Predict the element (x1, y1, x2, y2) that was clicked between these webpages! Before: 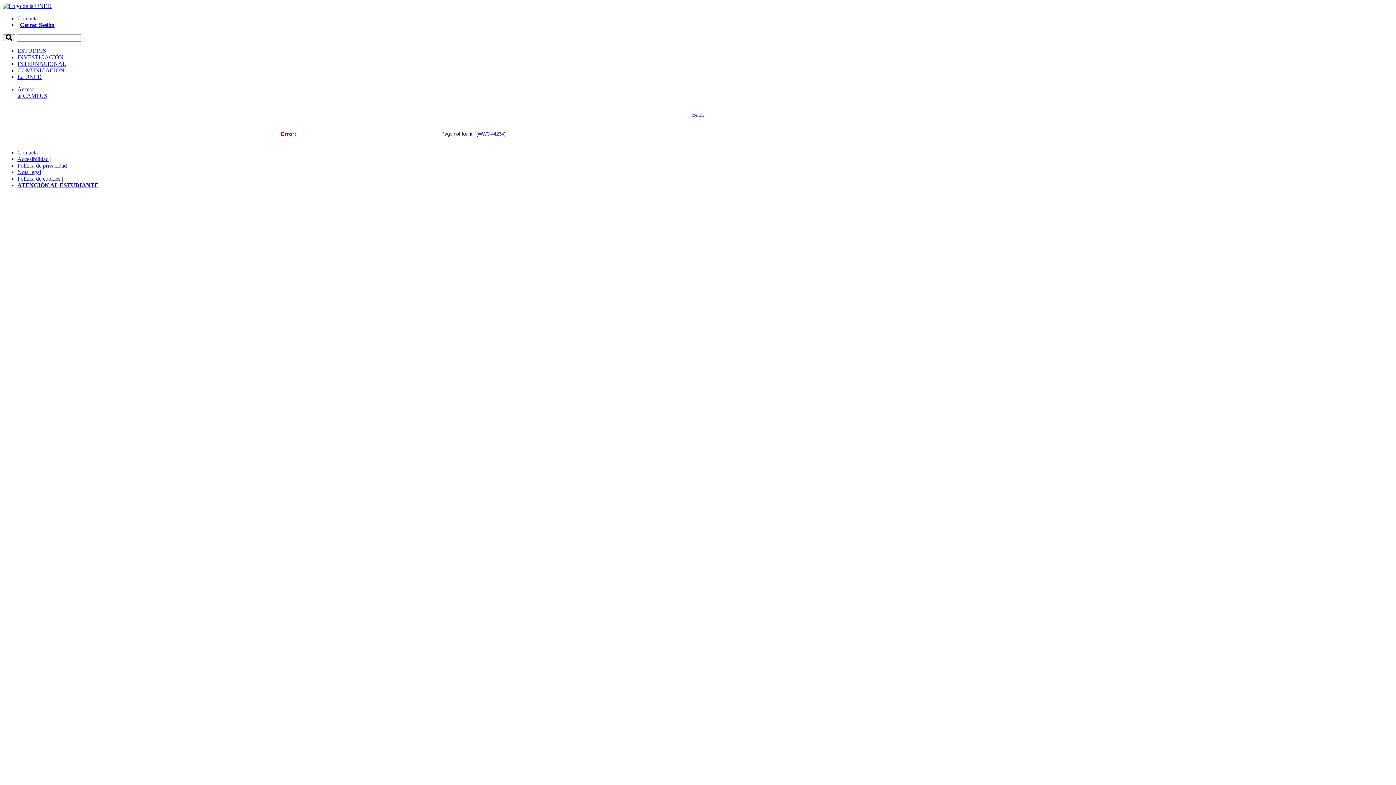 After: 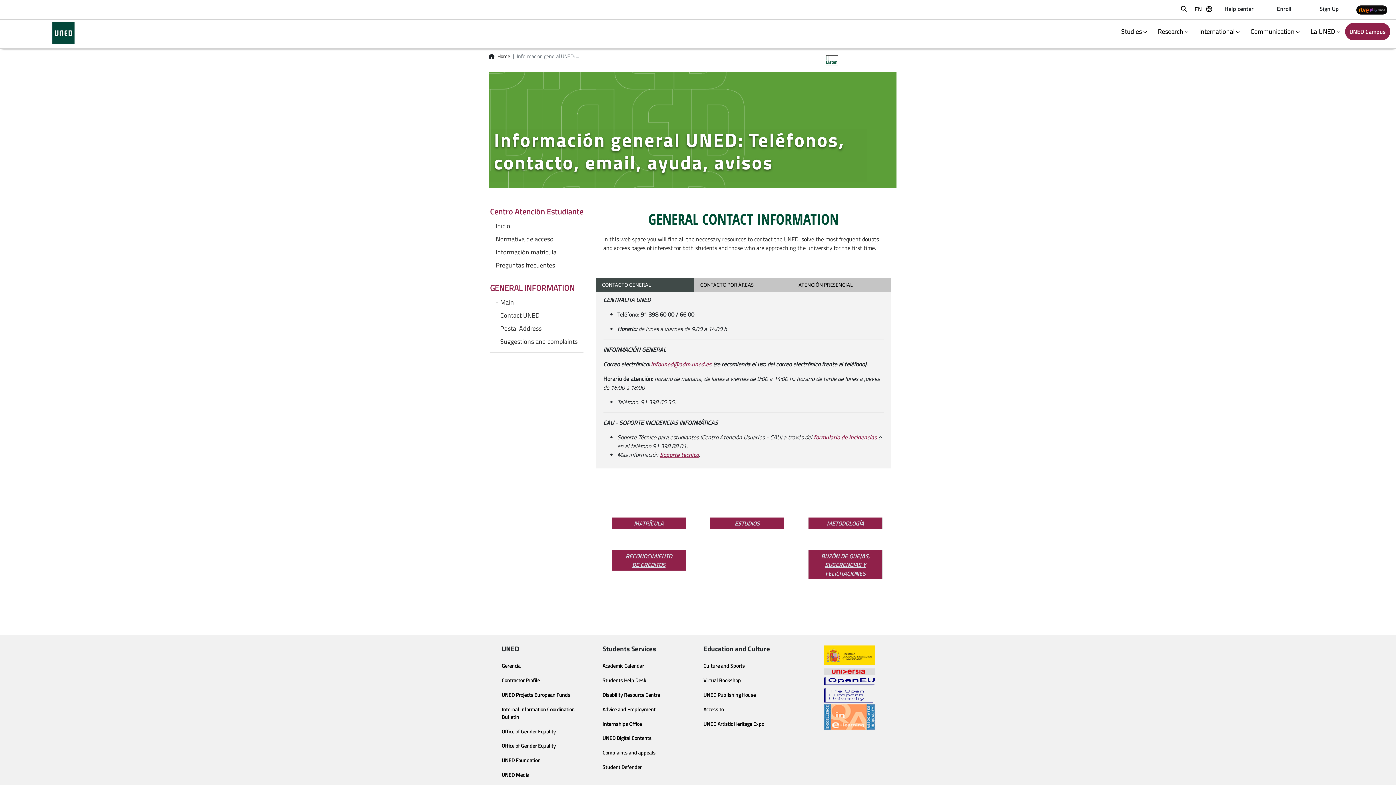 Action: bbox: (17, 15, 37, 21) label: Contacta